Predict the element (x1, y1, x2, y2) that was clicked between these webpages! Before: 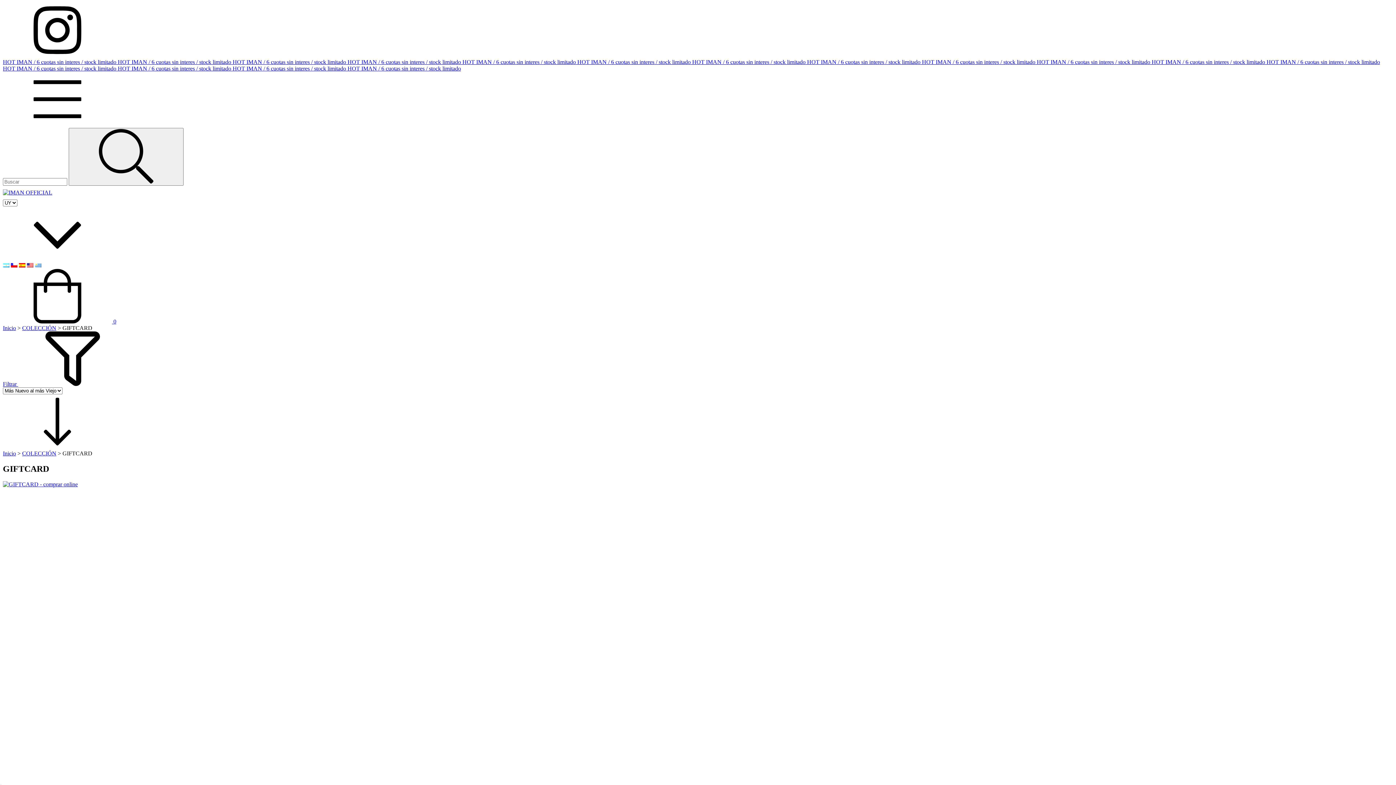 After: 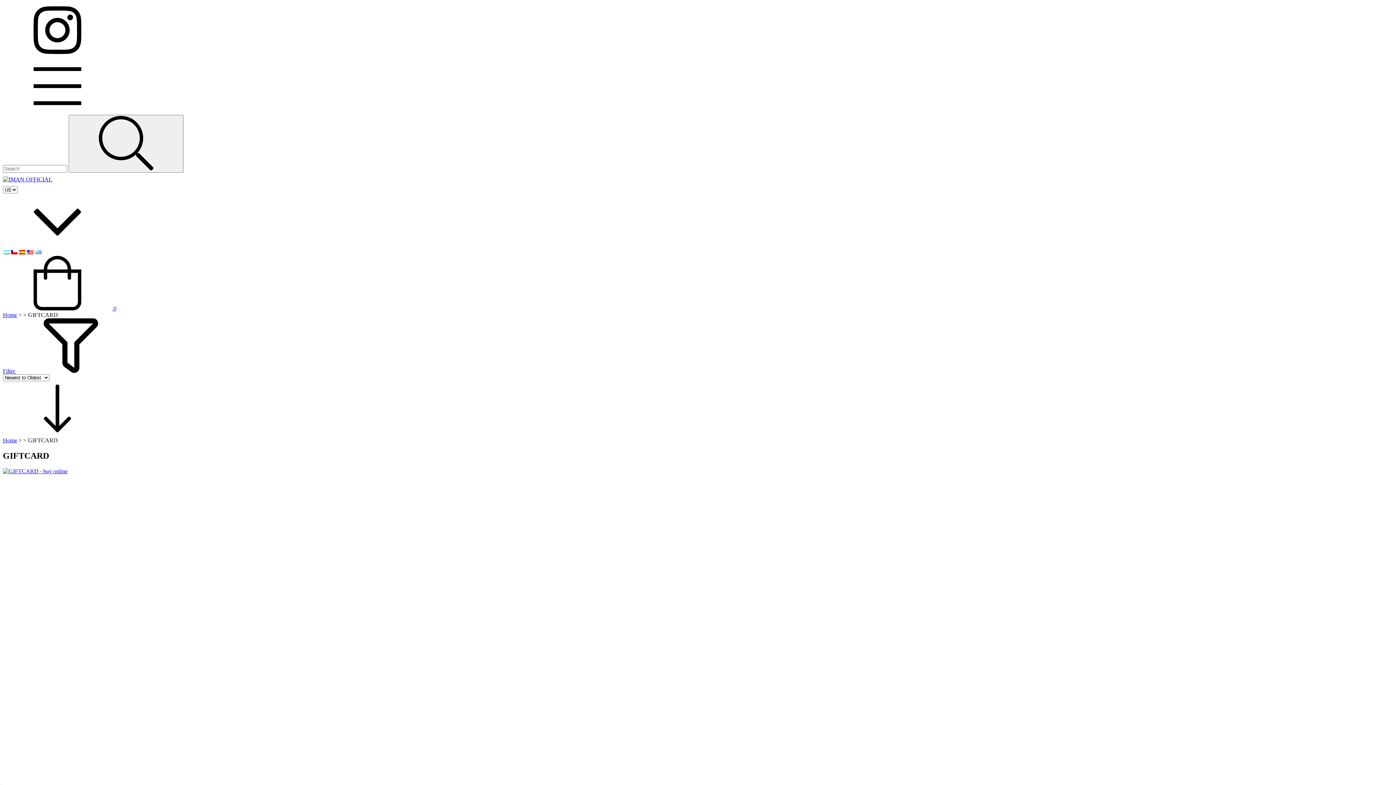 Action: bbox: (26, 262, 33, 268)